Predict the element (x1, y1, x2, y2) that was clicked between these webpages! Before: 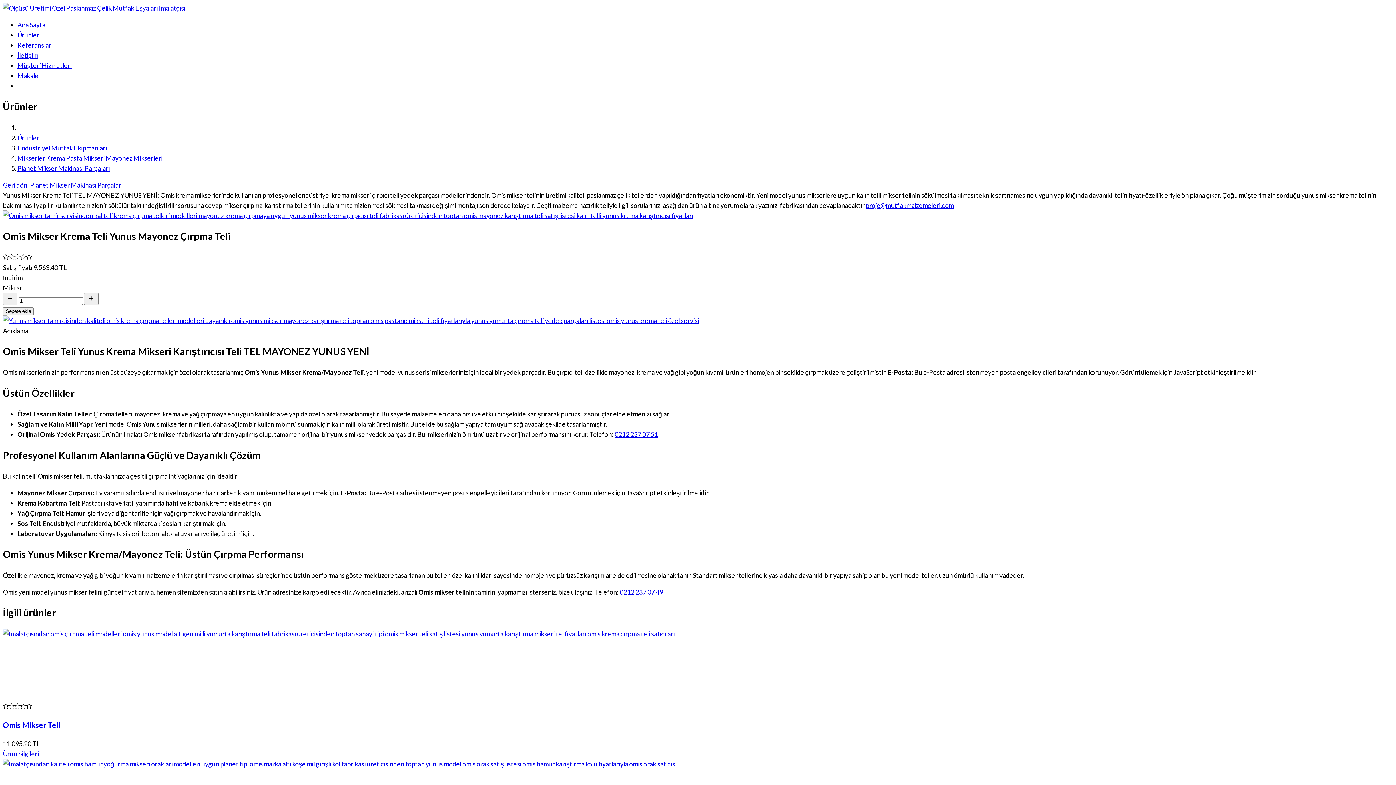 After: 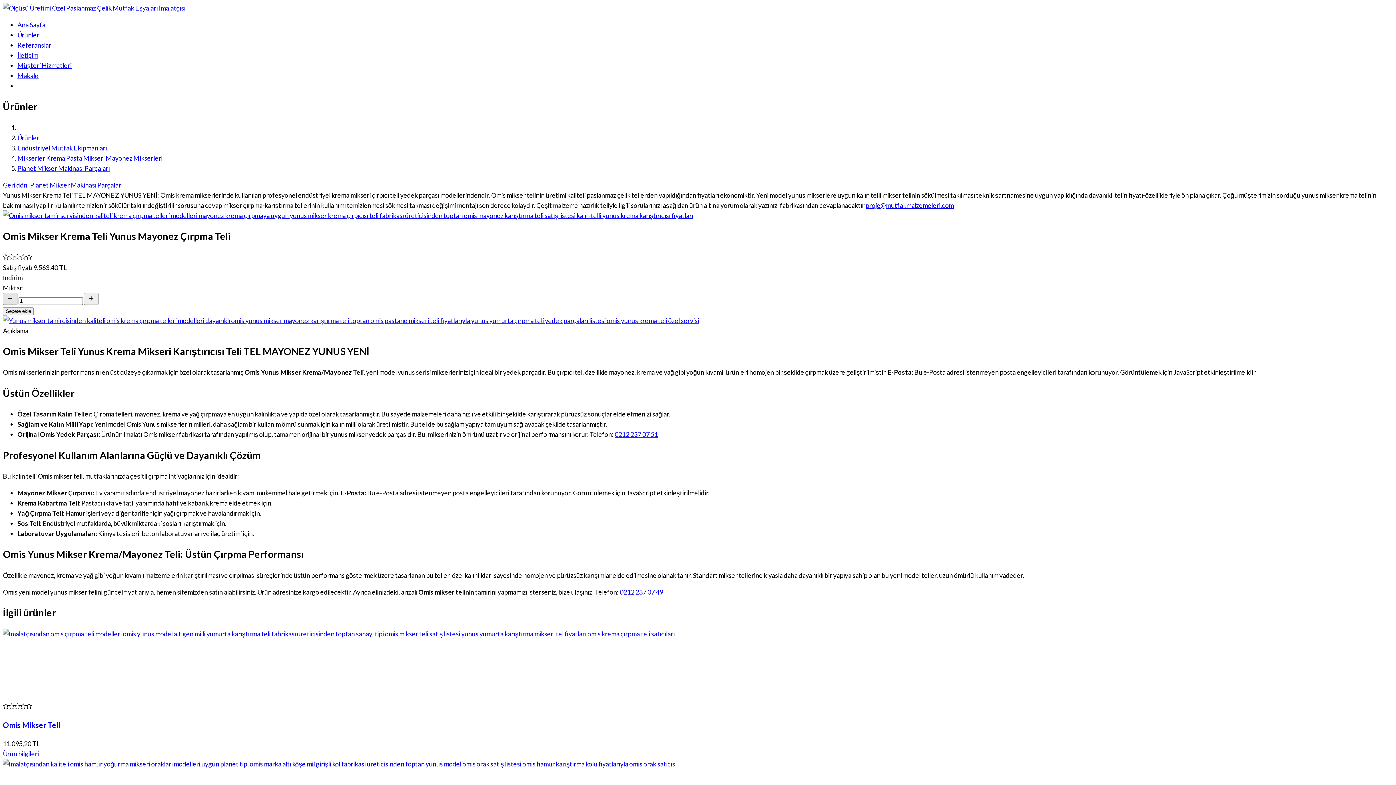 Action: bbox: (2, 292, 17, 304)